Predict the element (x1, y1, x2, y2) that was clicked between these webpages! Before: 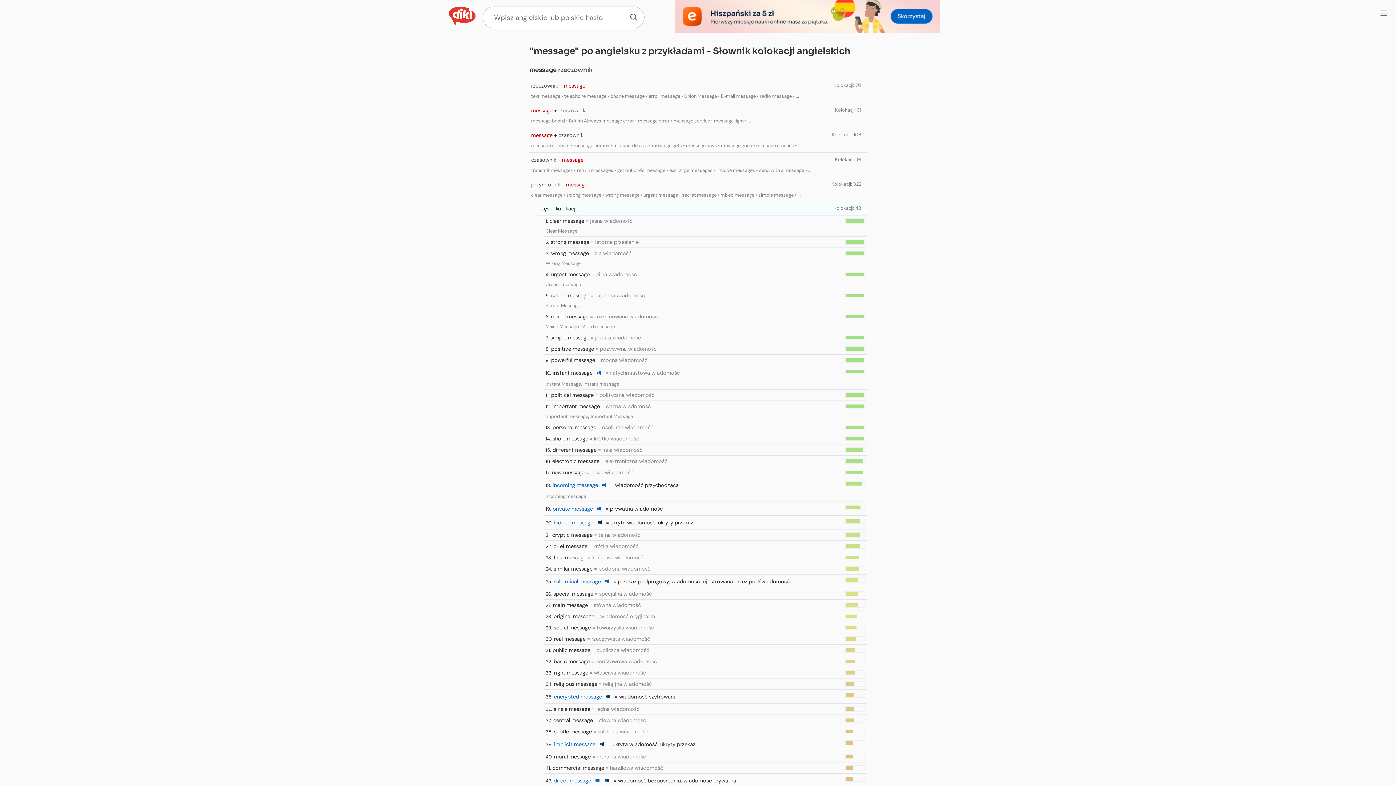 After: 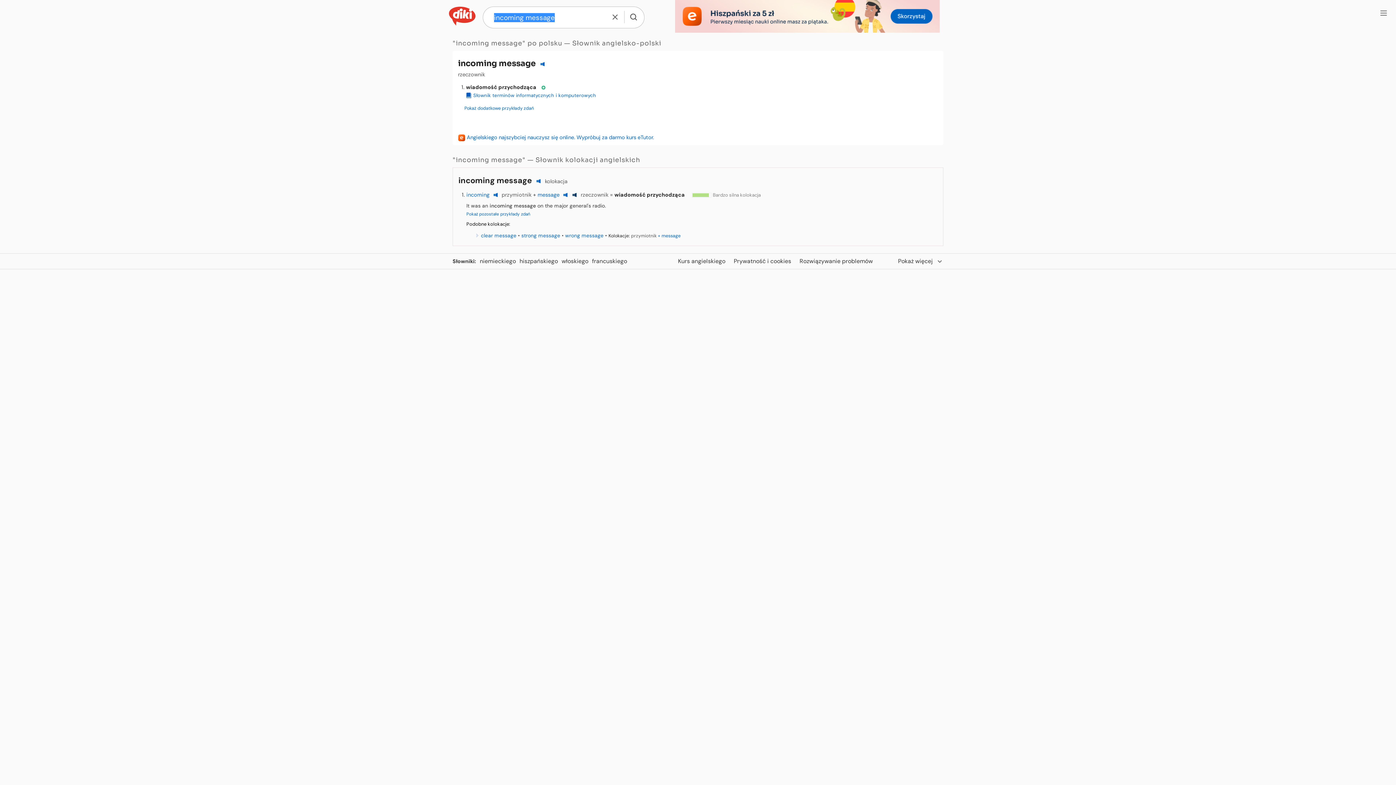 Action: bbox: (552, 481, 598, 489) label: incoming message